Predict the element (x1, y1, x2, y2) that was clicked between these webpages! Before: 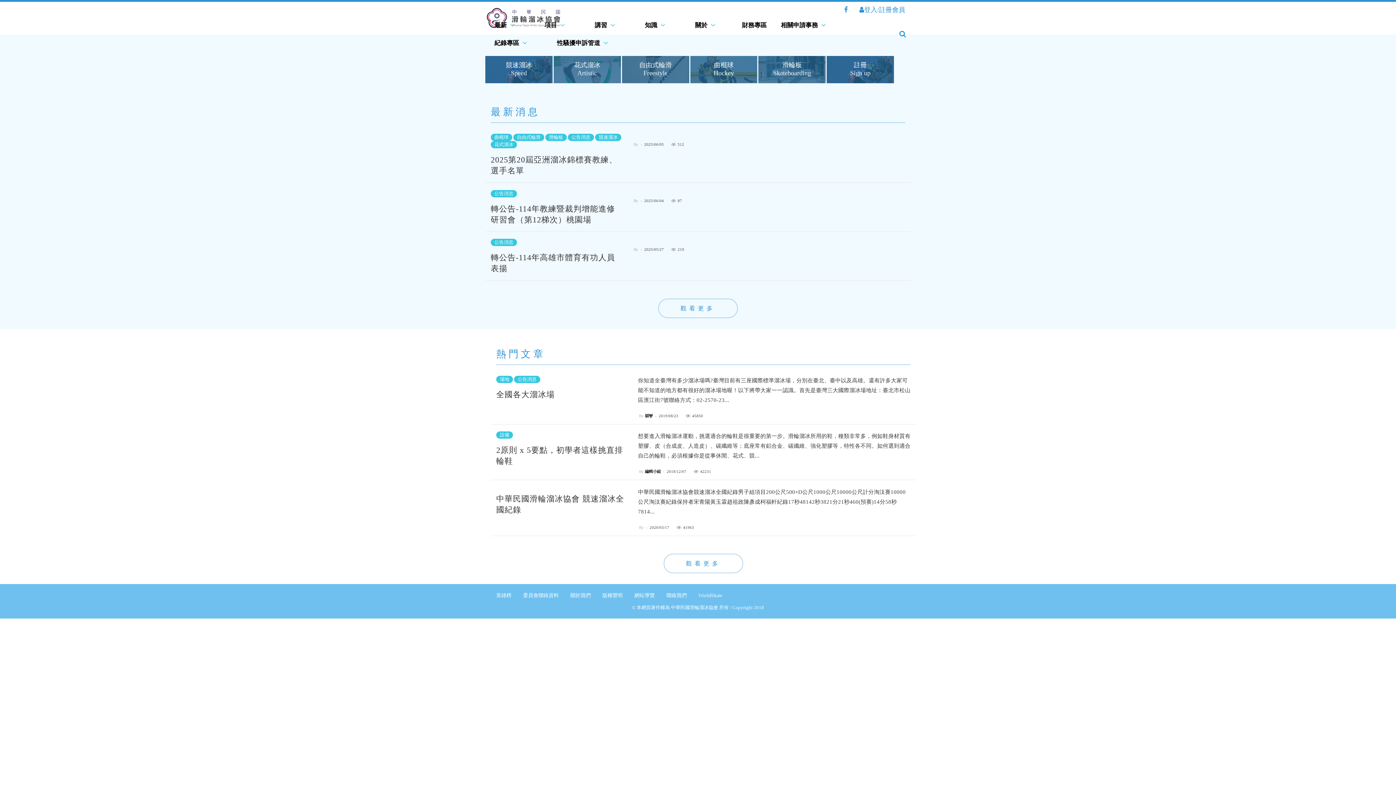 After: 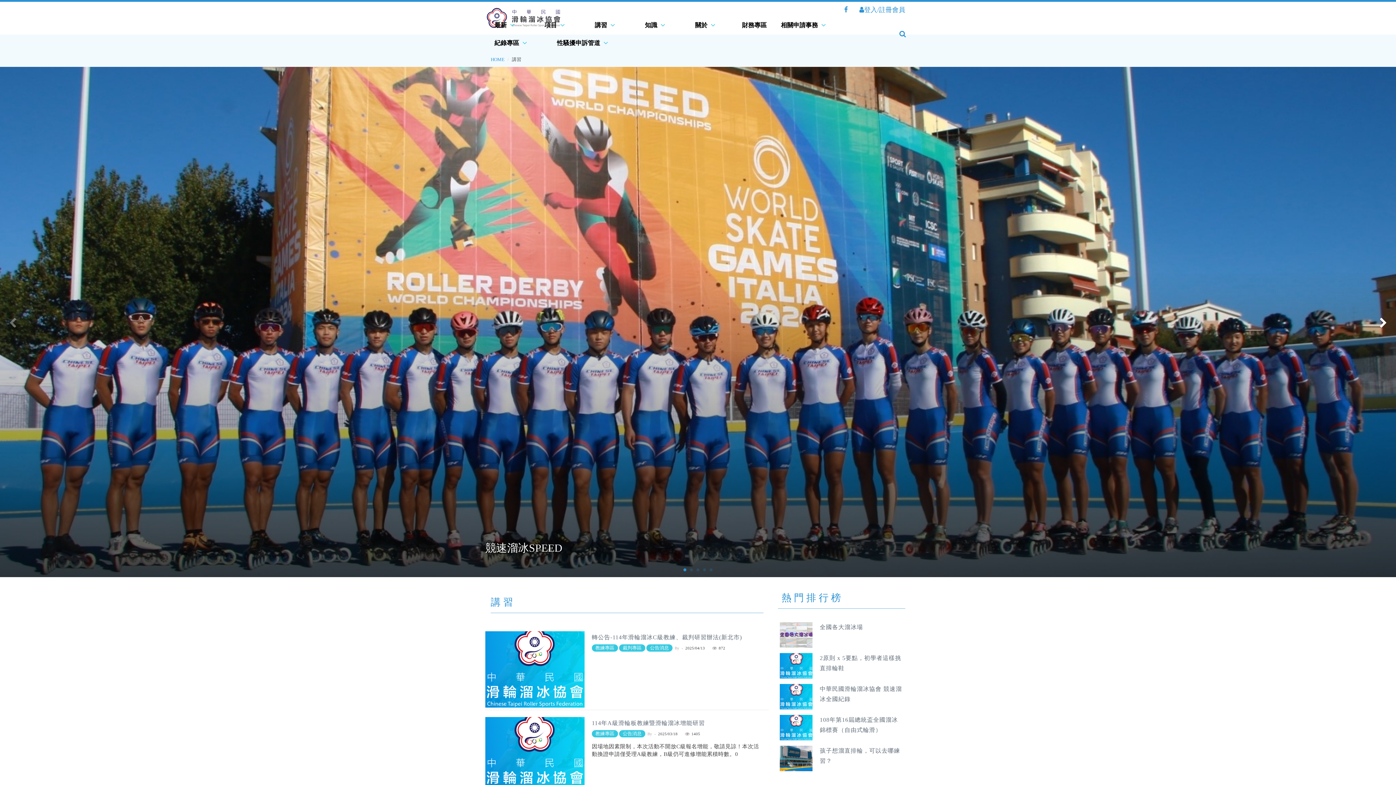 Action: bbox: (586, 16, 636, 34) label: 講習